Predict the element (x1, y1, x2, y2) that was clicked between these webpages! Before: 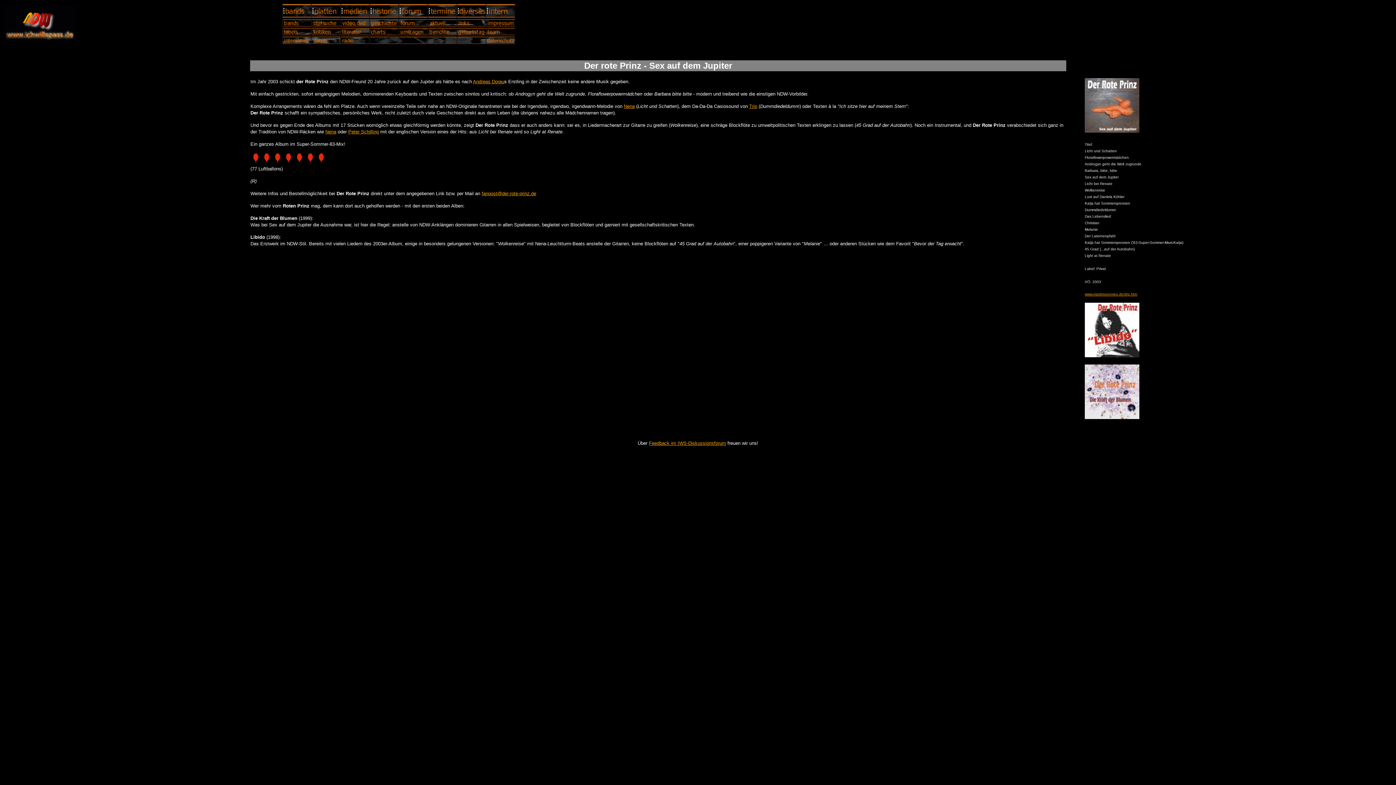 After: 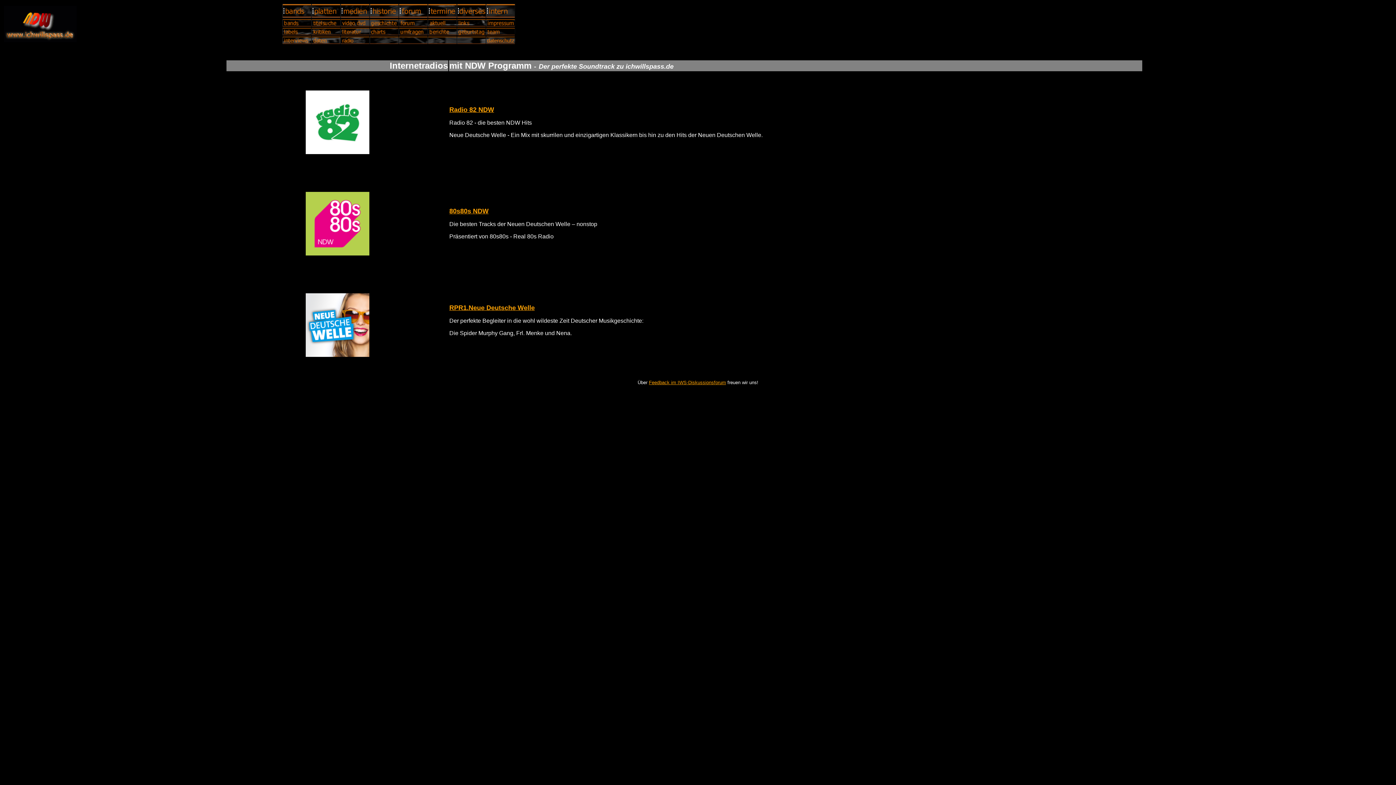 Action: bbox: (340, 38, 369, 45)